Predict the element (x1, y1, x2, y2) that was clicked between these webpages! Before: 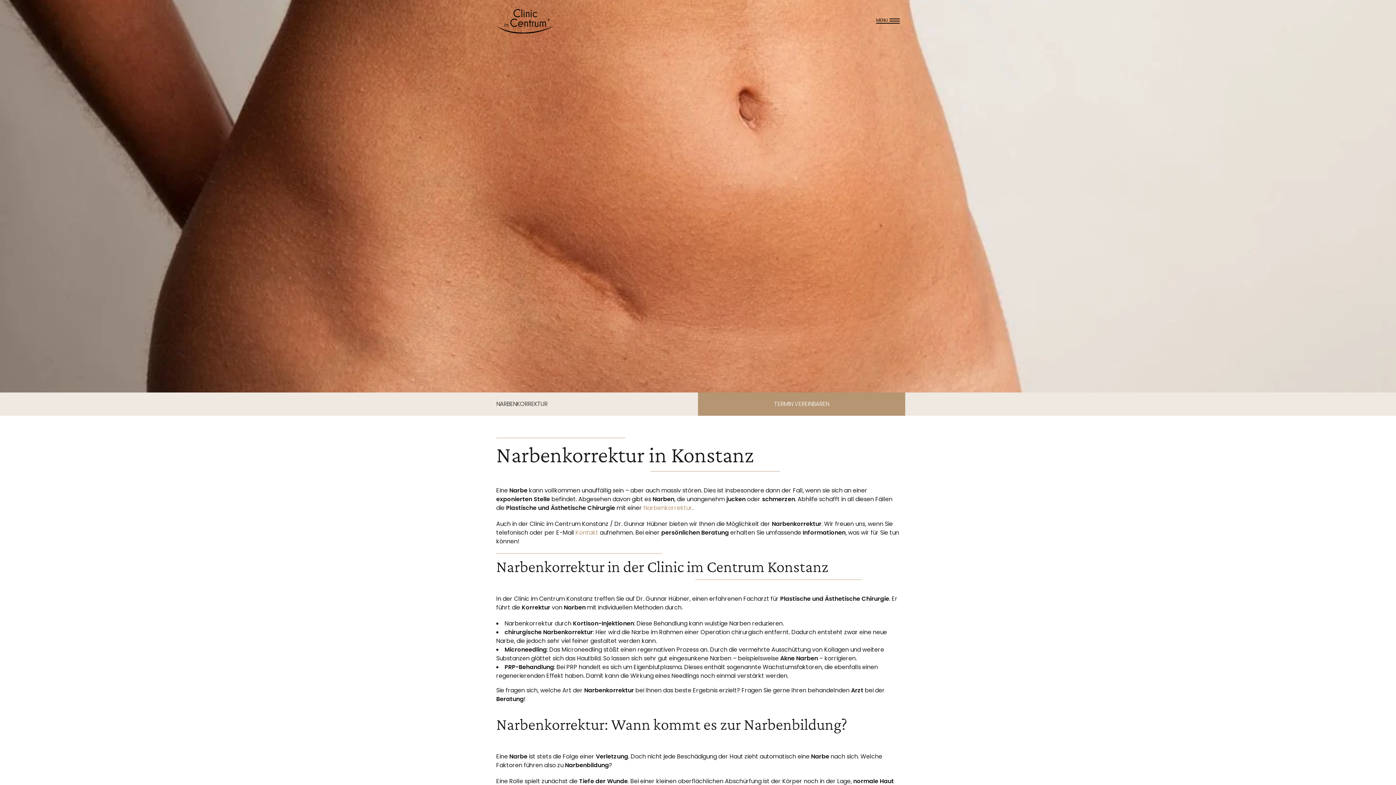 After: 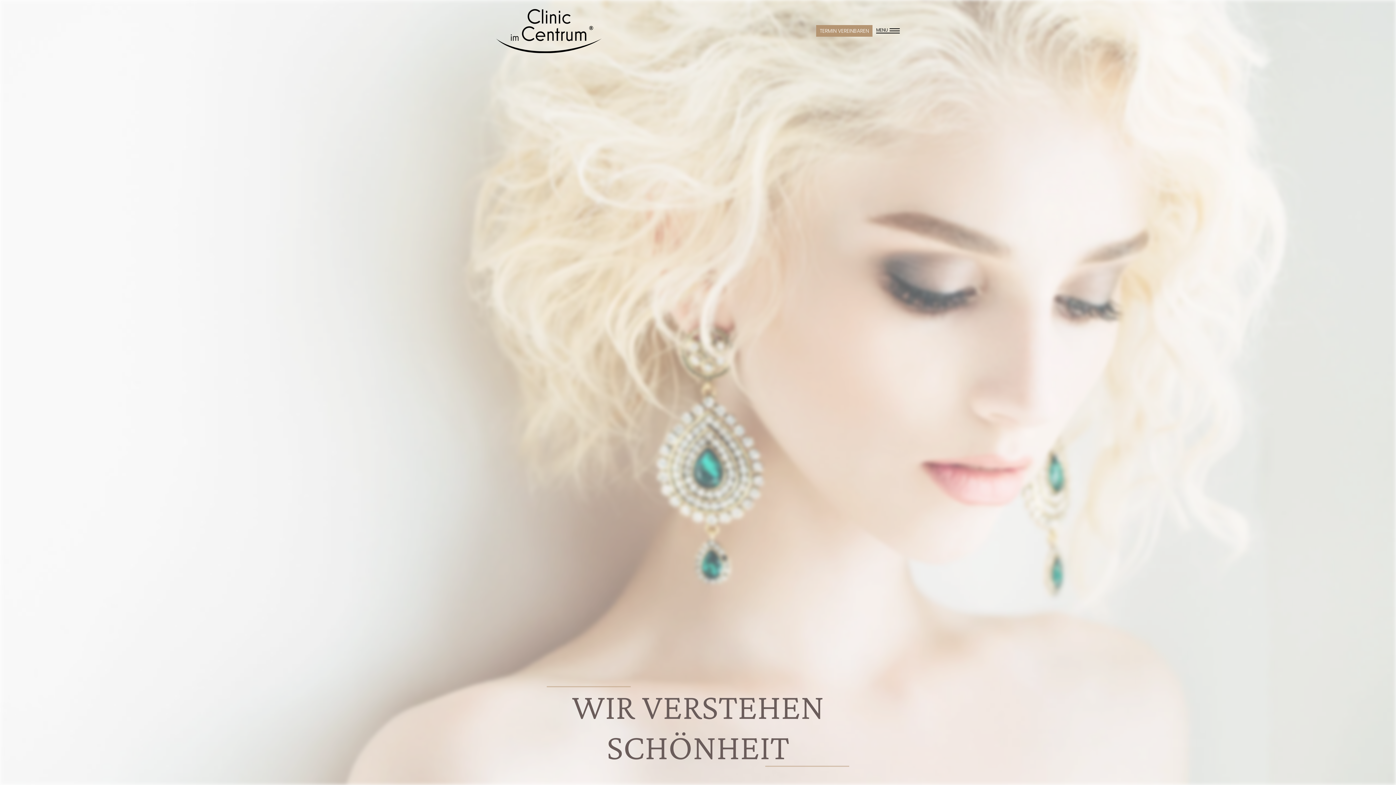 Action: bbox: (496, 16, 554, 24)